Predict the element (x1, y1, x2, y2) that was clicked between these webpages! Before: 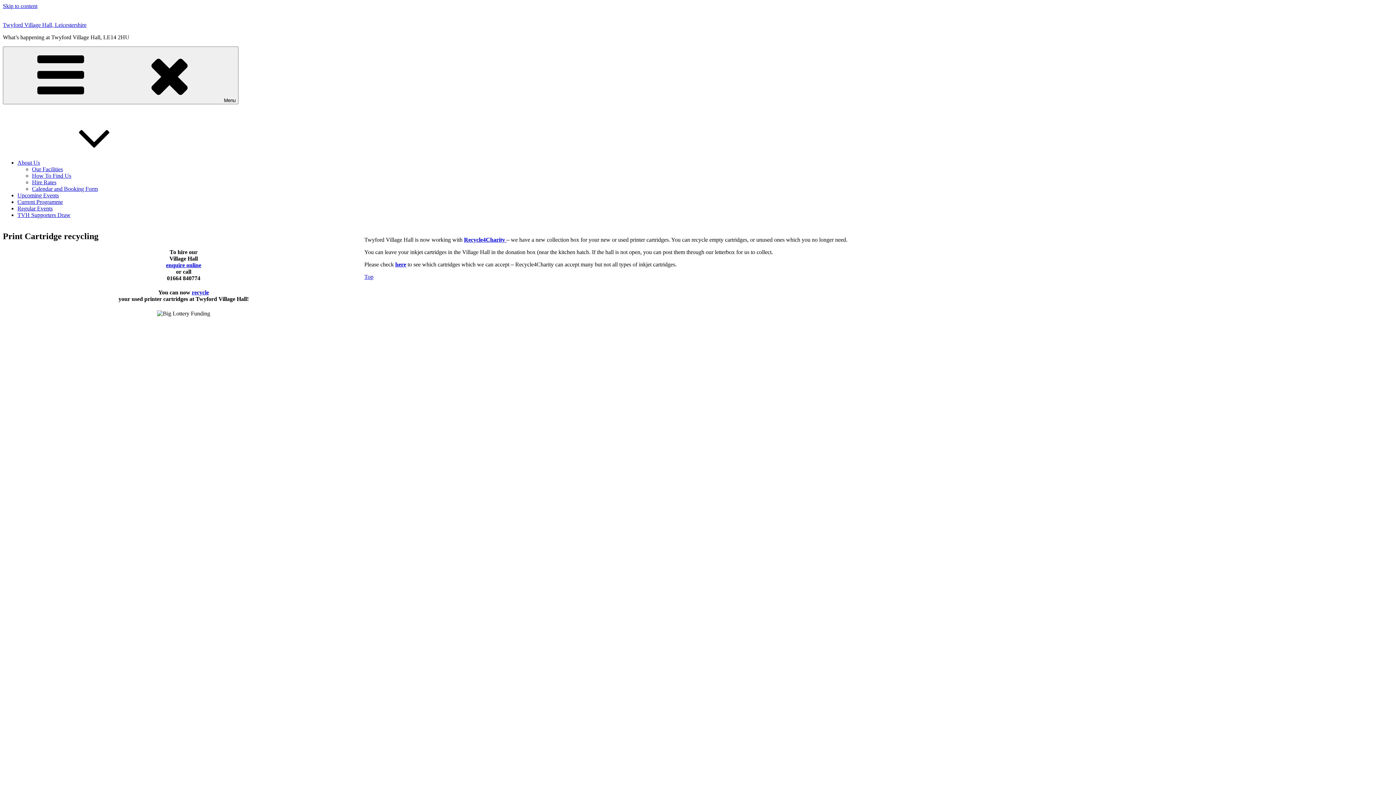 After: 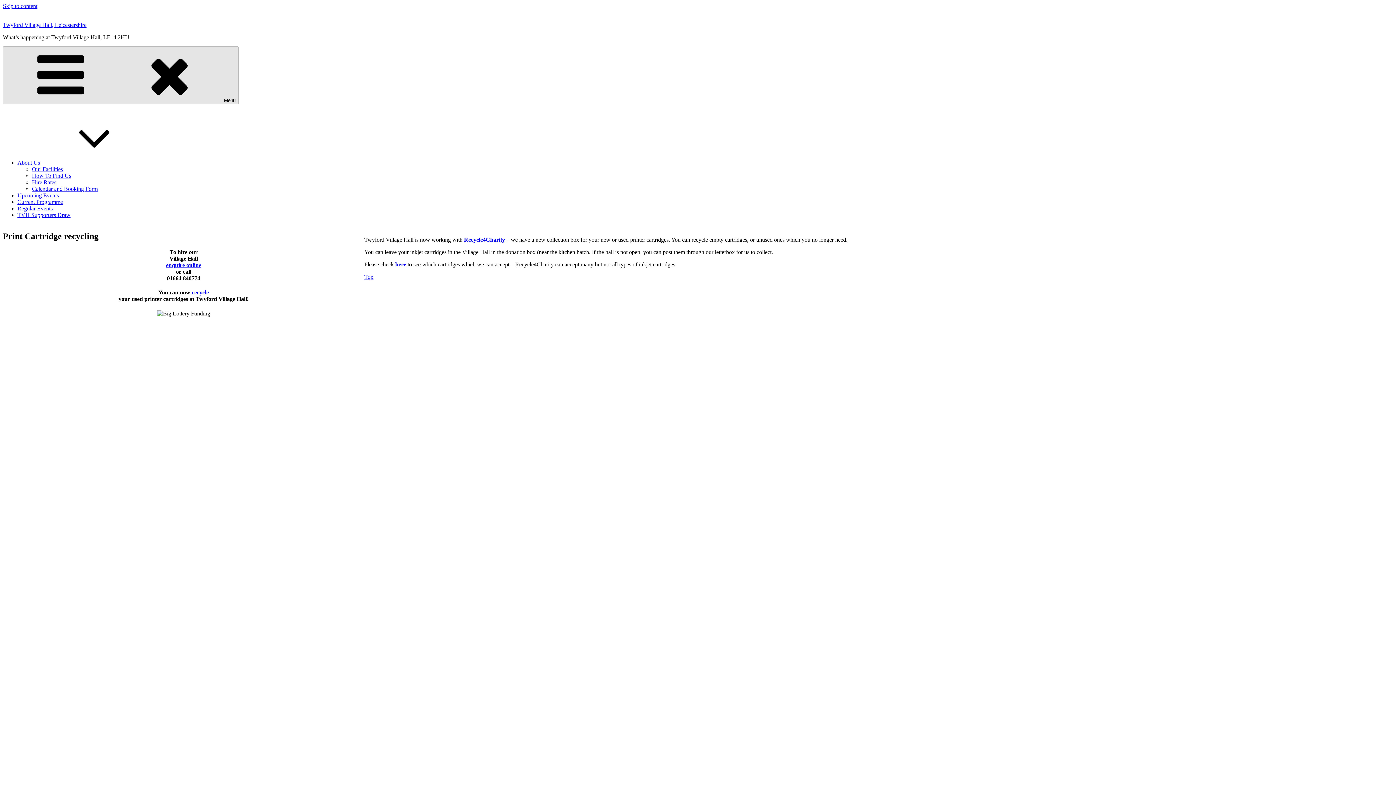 Action: label: Menu bbox: (2, 46, 238, 104)